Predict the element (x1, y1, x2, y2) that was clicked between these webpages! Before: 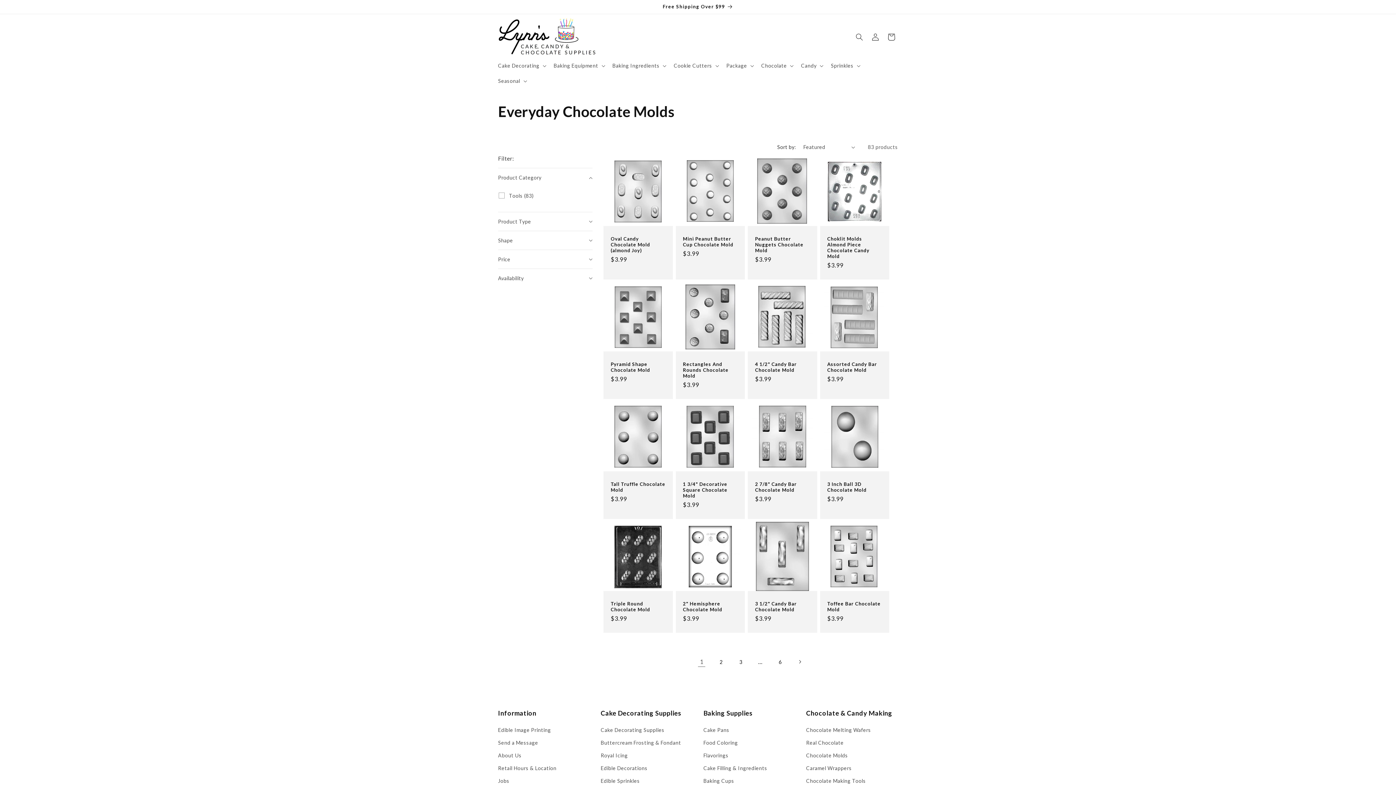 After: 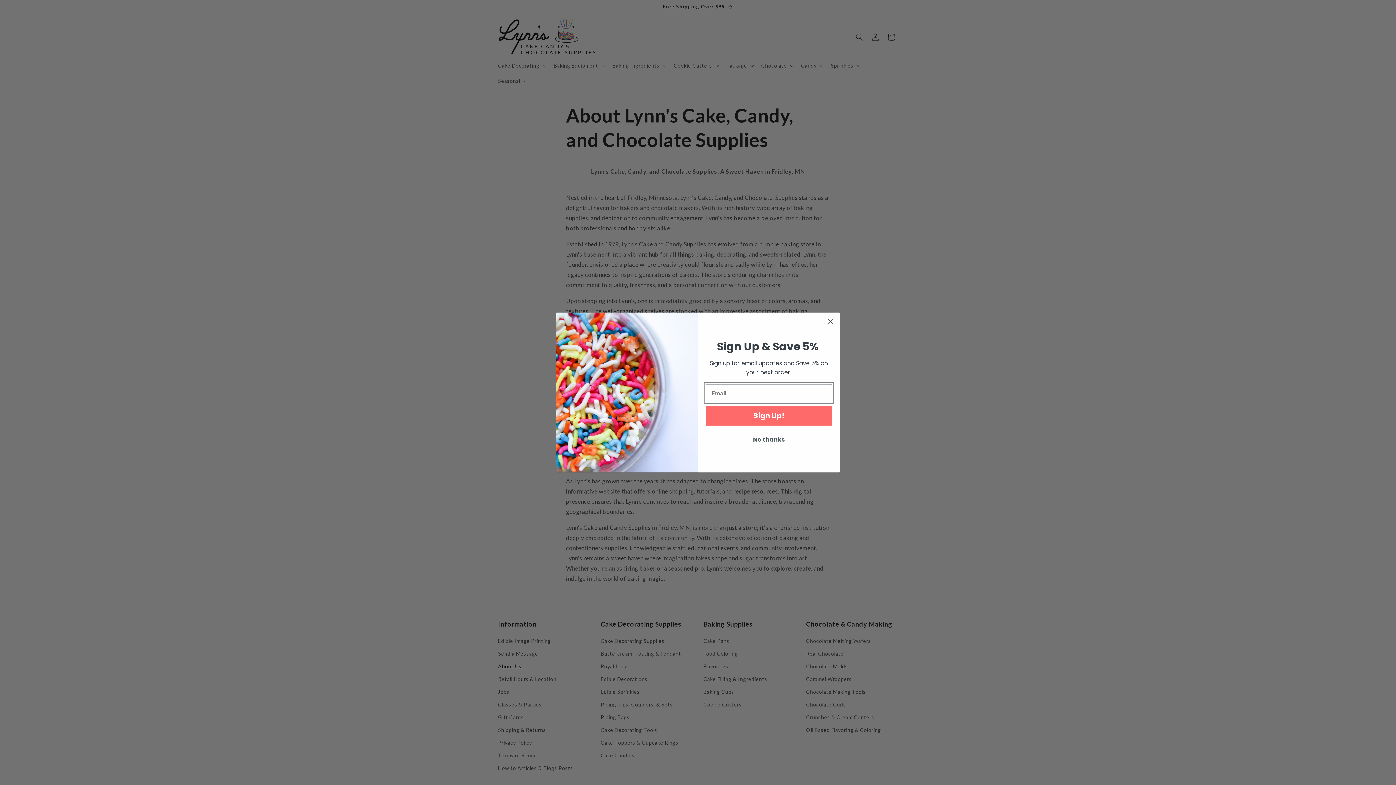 Action: bbox: (498, 749, 521, 762) label: About Us